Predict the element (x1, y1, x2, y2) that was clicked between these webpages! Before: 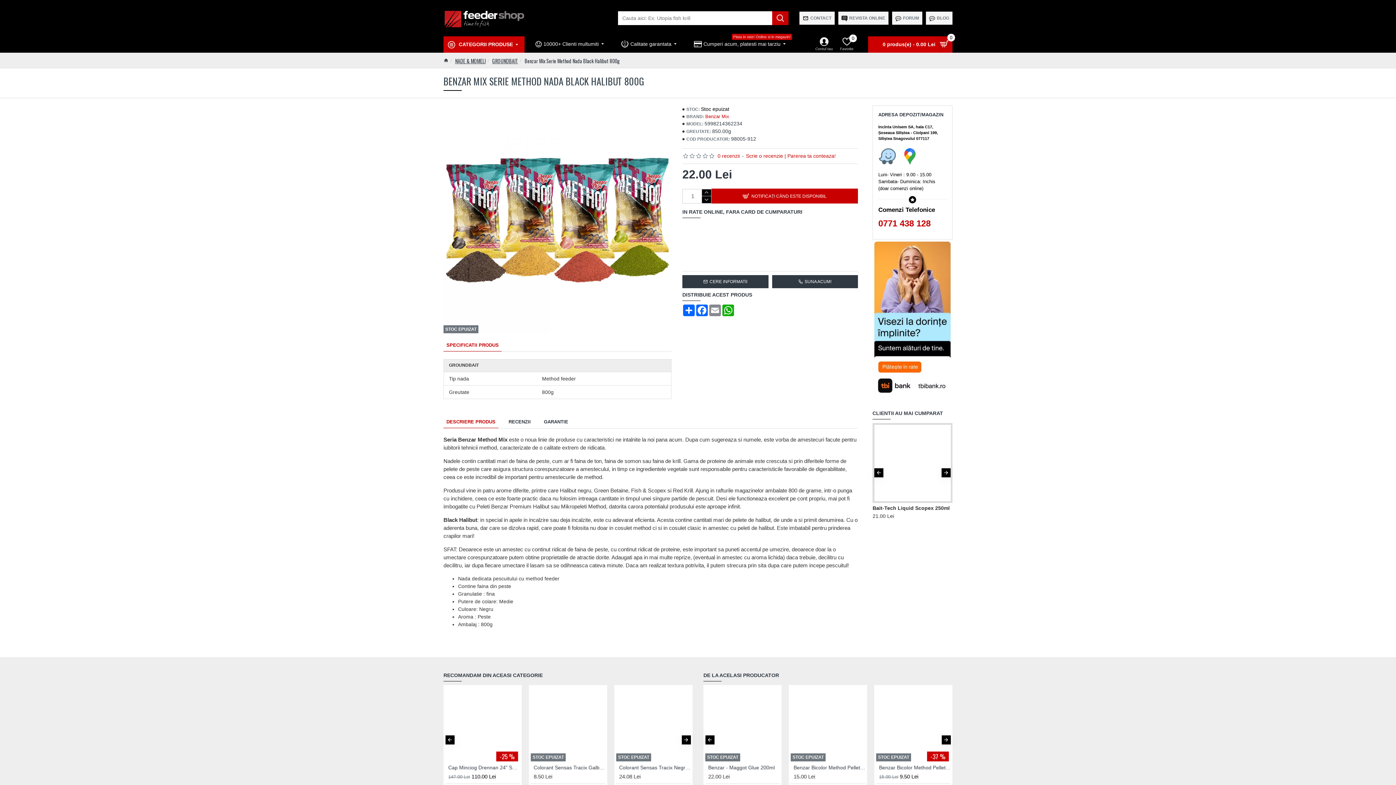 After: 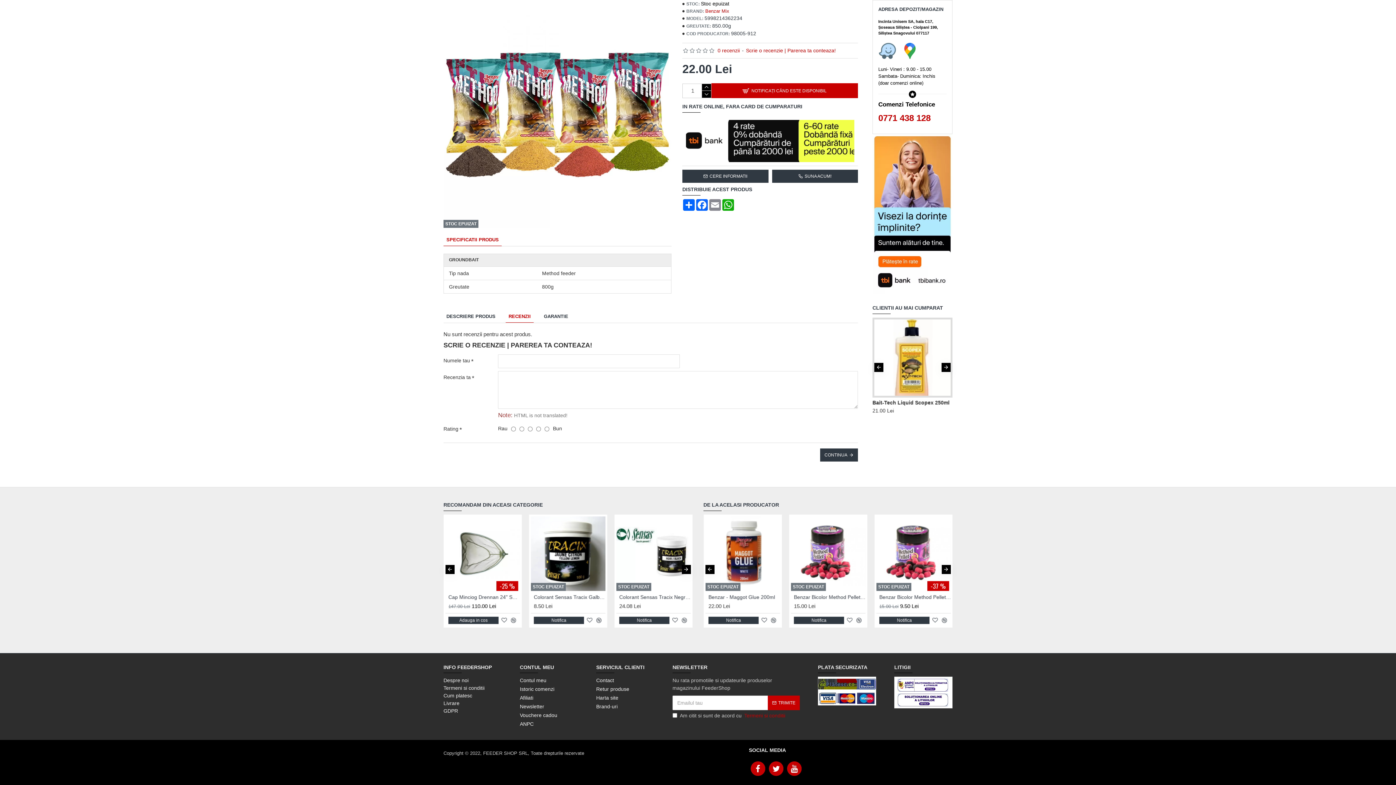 Action: label: Scrie o recenzie | Parerea ta conteaza! bbox: (746, 152, 836, 160)